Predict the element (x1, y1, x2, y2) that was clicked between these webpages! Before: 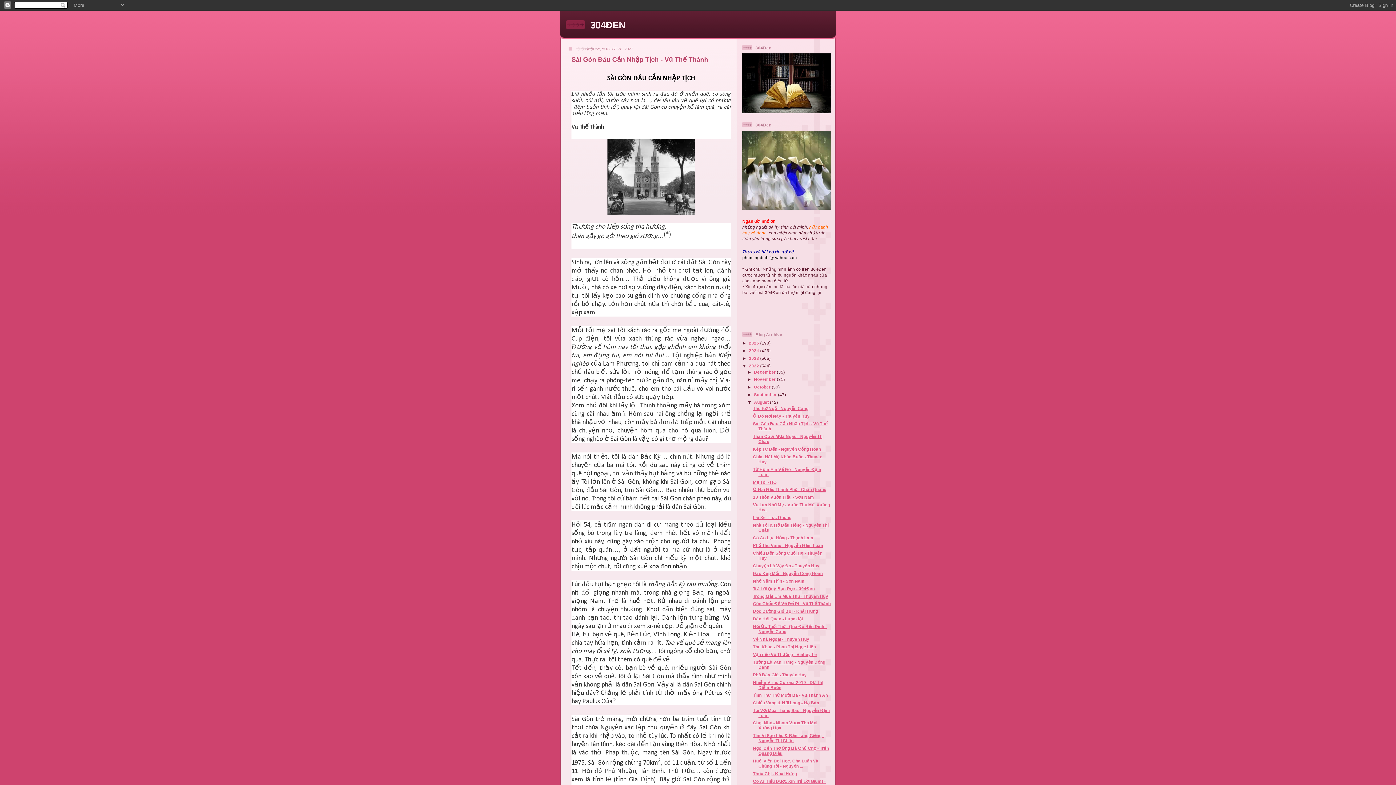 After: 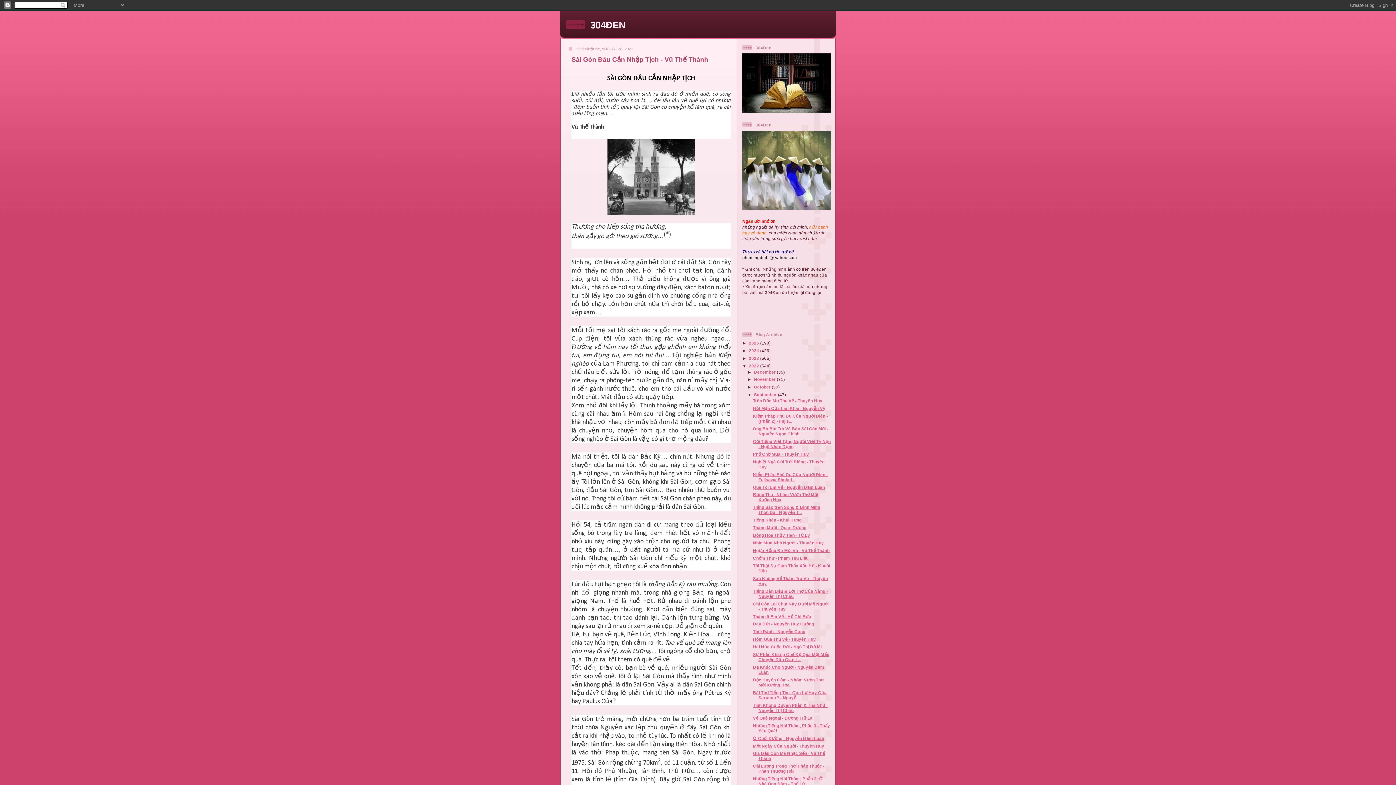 Action: bbox: (747, 392, 754, 397) label: ►  